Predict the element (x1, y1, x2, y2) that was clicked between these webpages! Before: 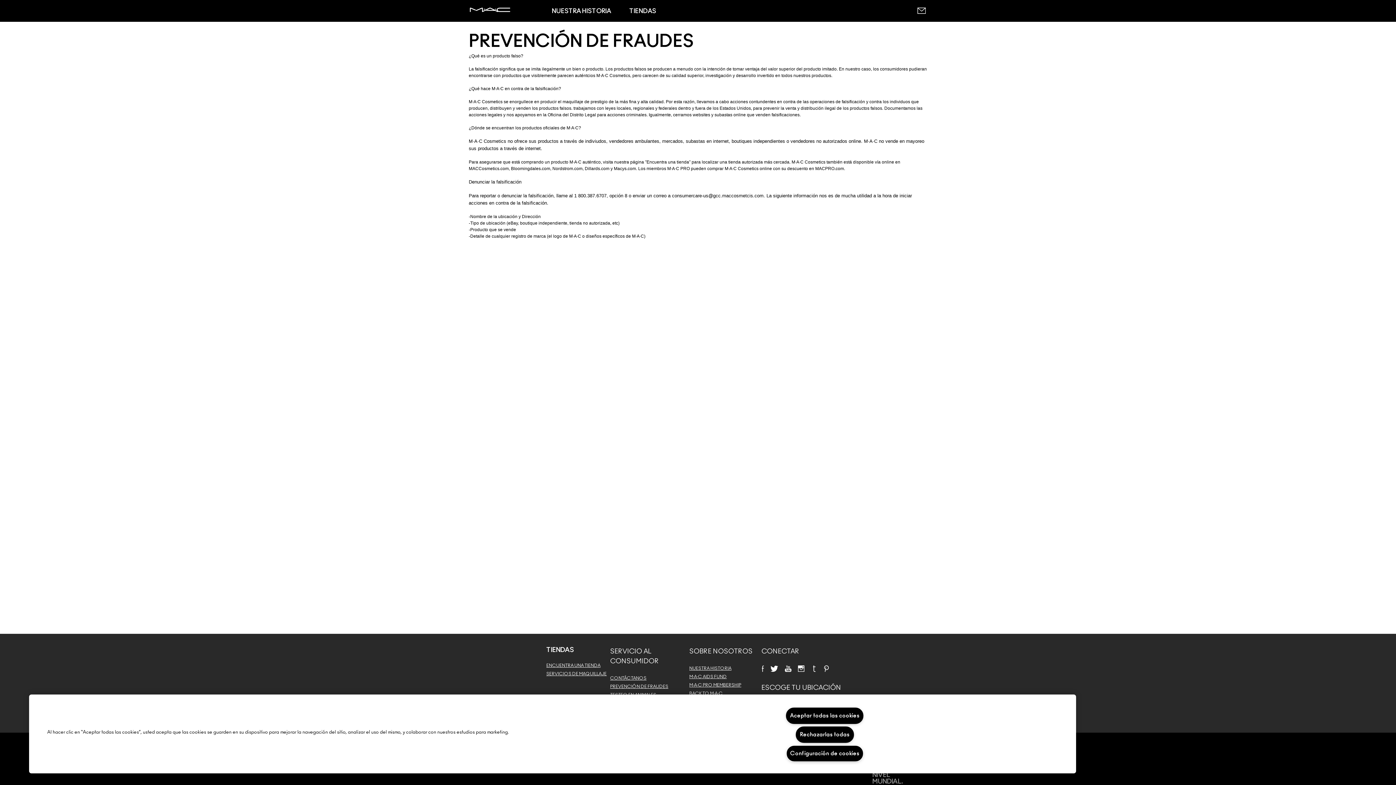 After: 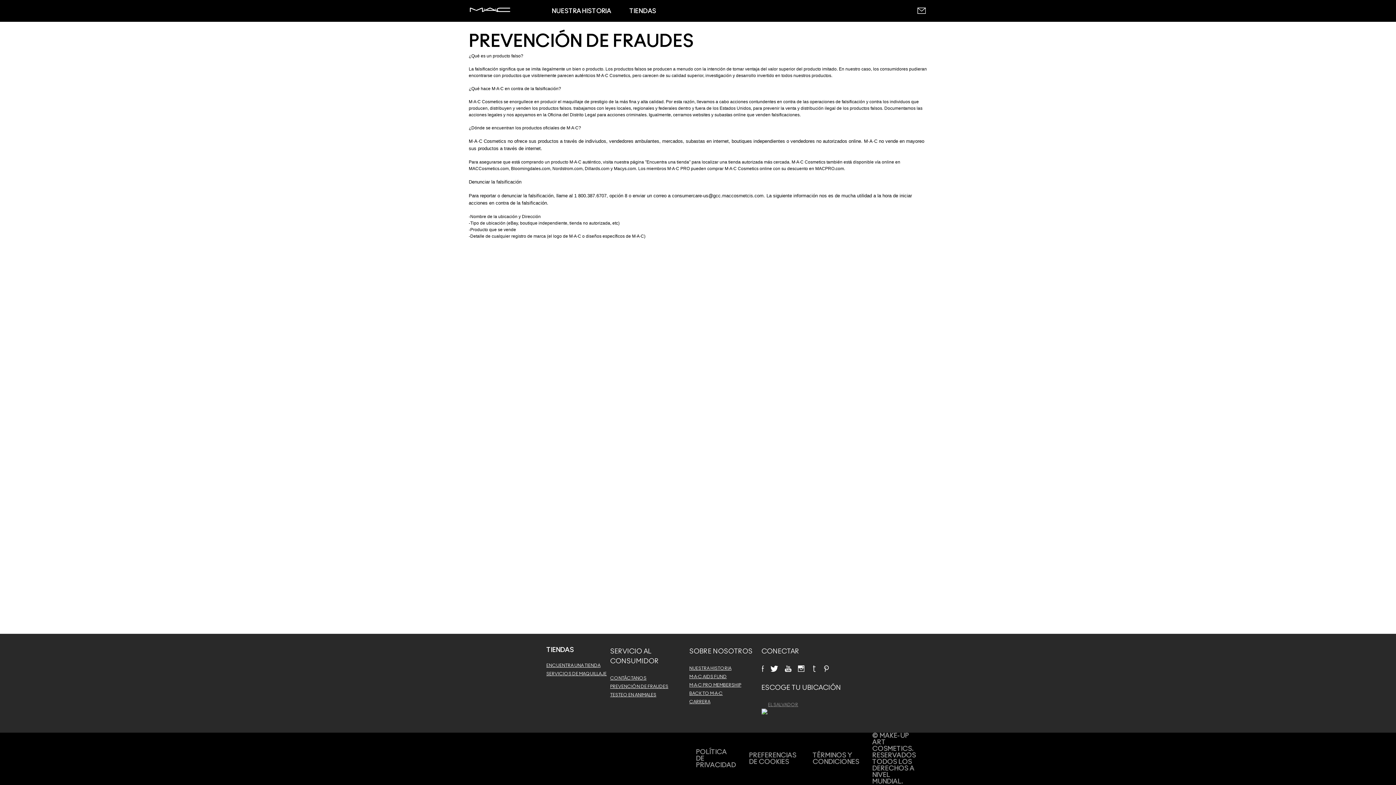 Action: bbox: (824, 665, 828, 672)